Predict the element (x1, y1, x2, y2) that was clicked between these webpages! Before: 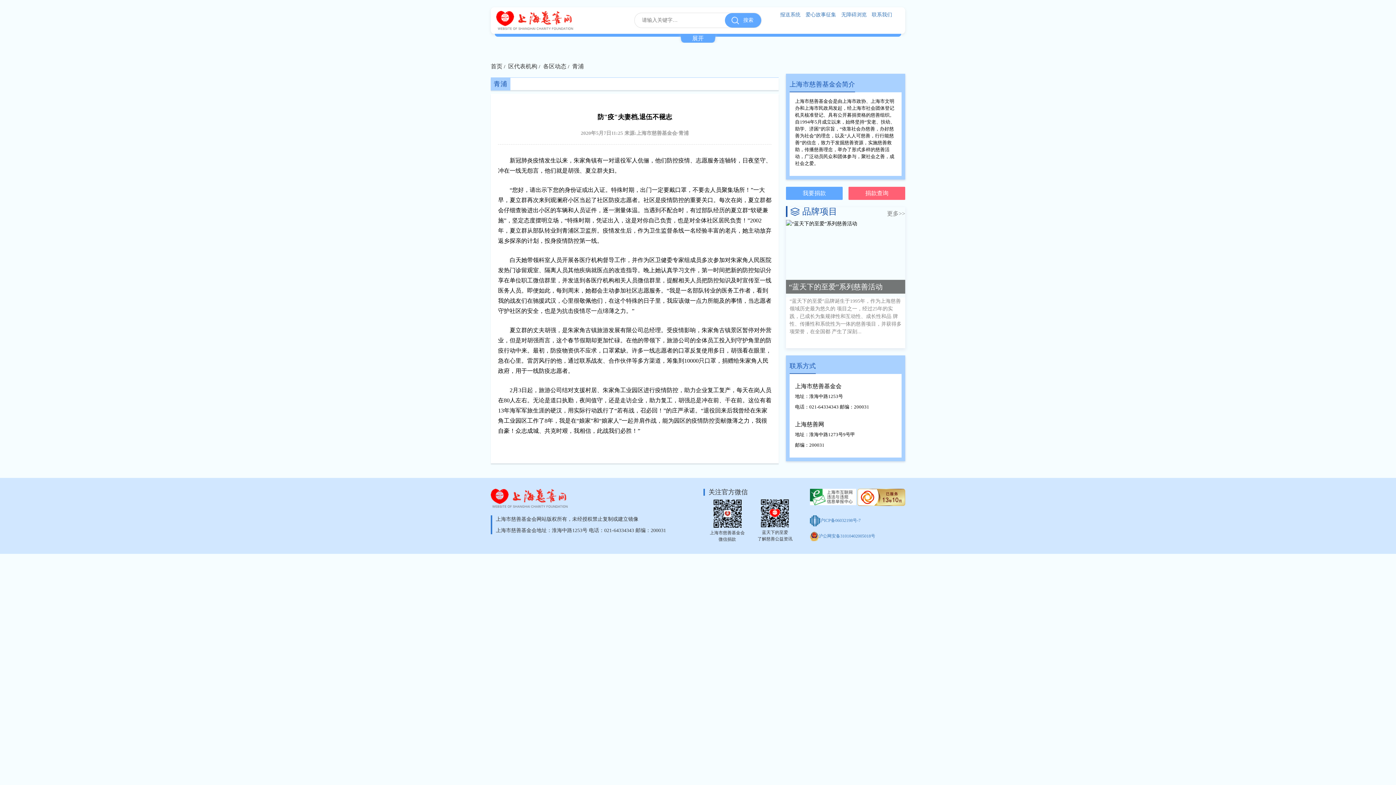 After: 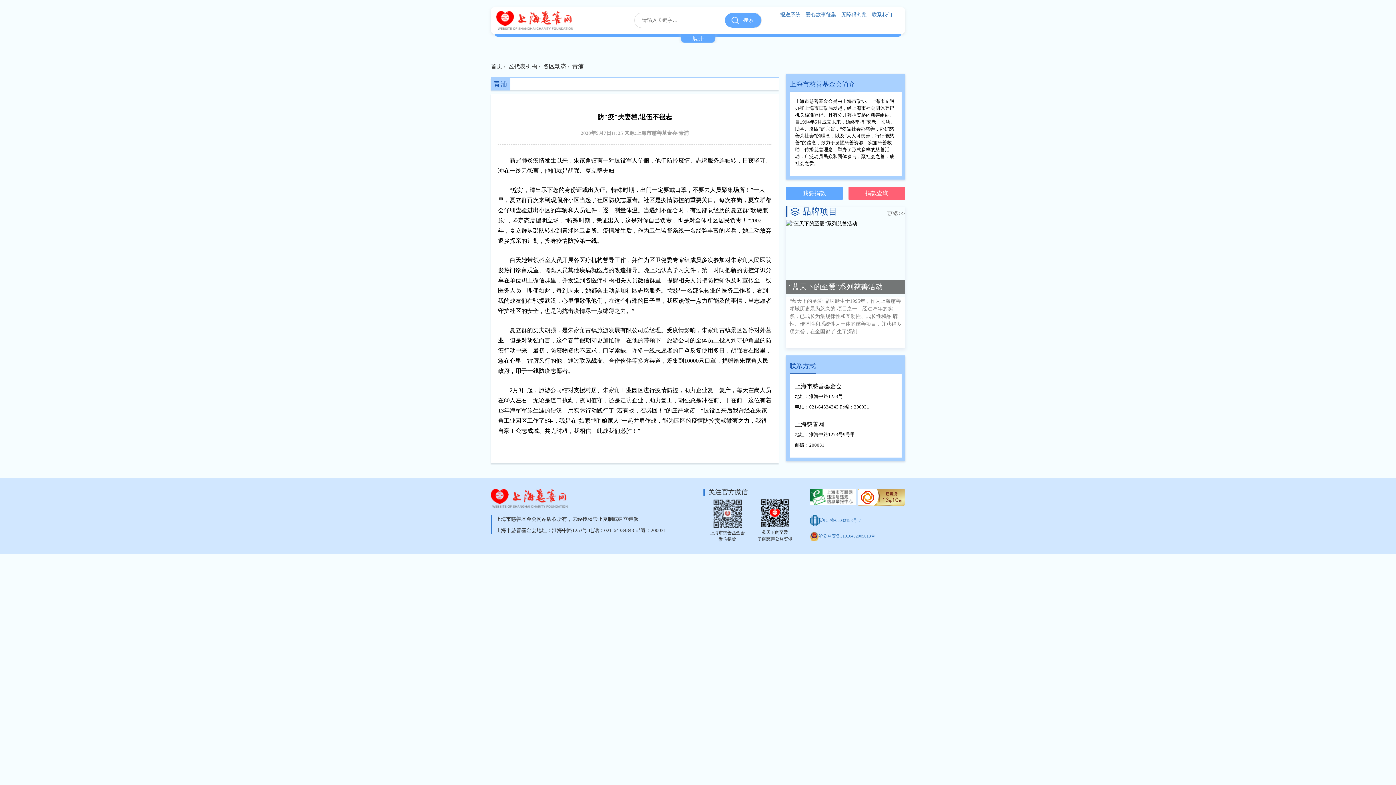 Action: bbox: (703, 499, 751, 542) label: 上海市慈善基金会
微信捐款